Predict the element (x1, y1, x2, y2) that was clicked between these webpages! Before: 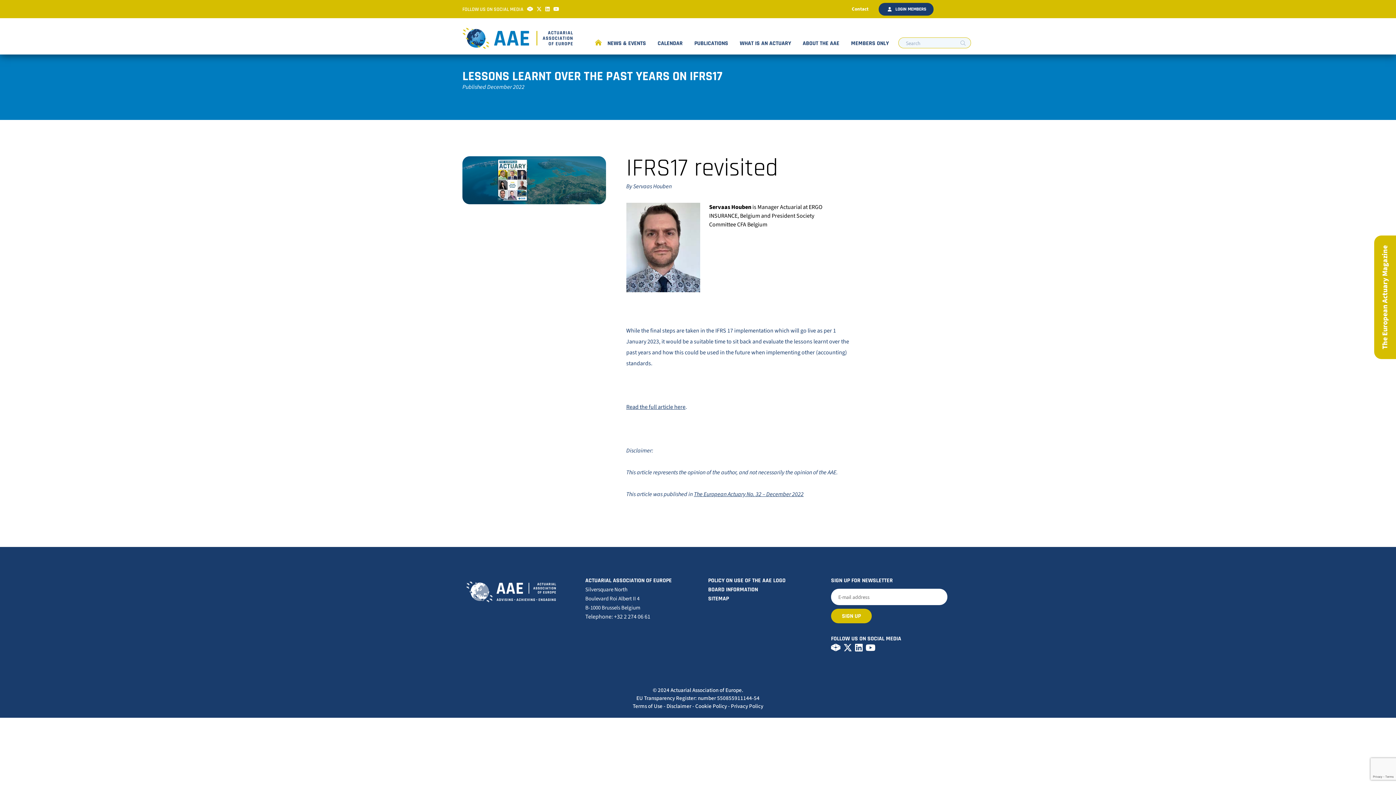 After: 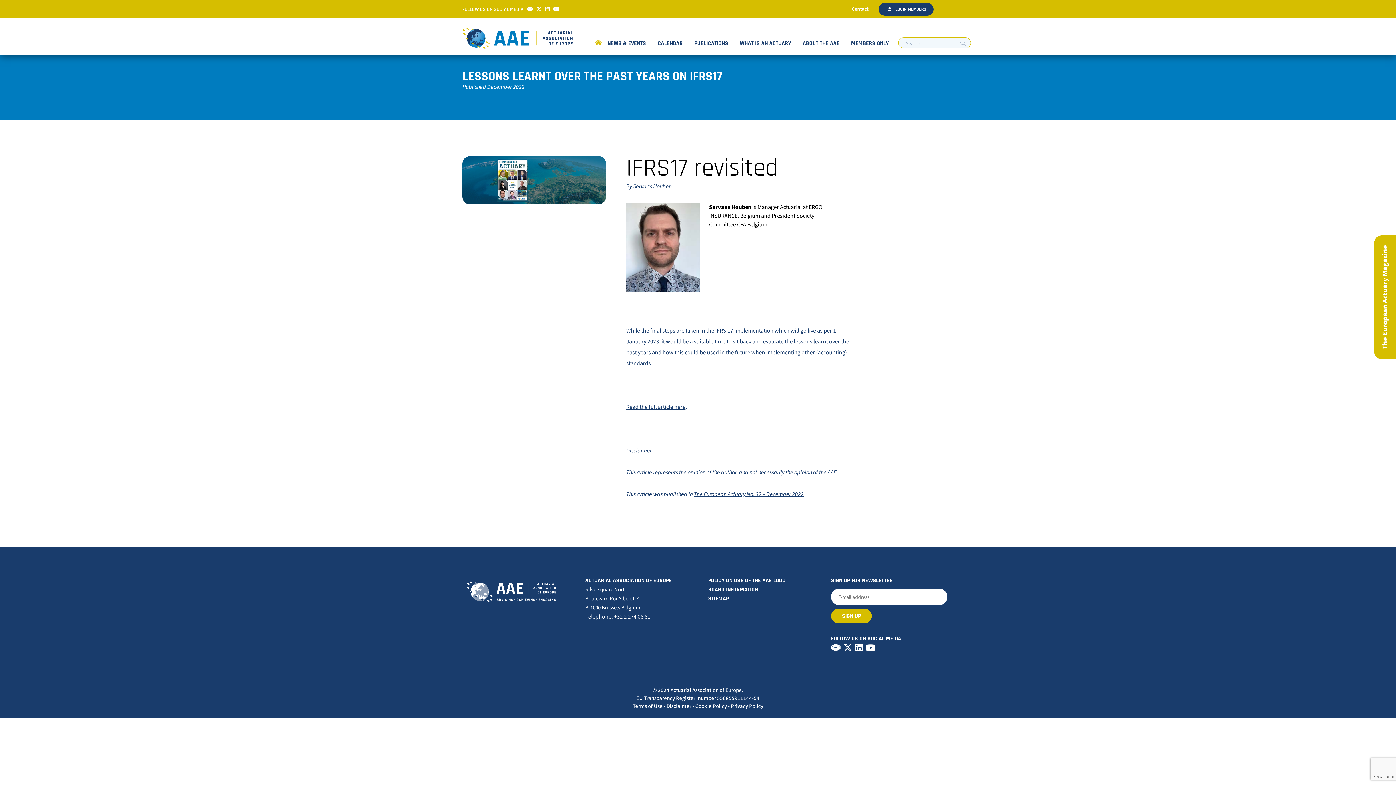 Action: bbox: (527, 5, 534, 13) label:  